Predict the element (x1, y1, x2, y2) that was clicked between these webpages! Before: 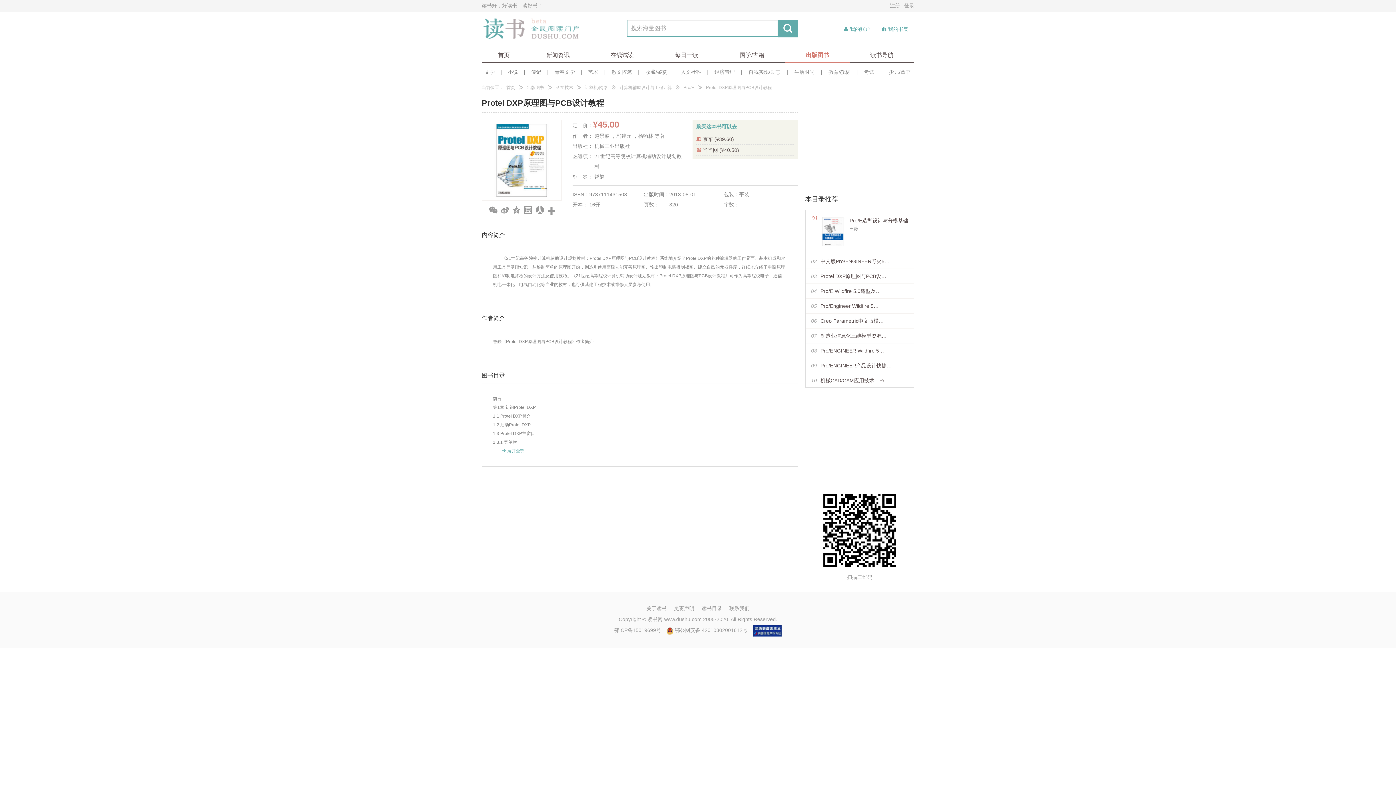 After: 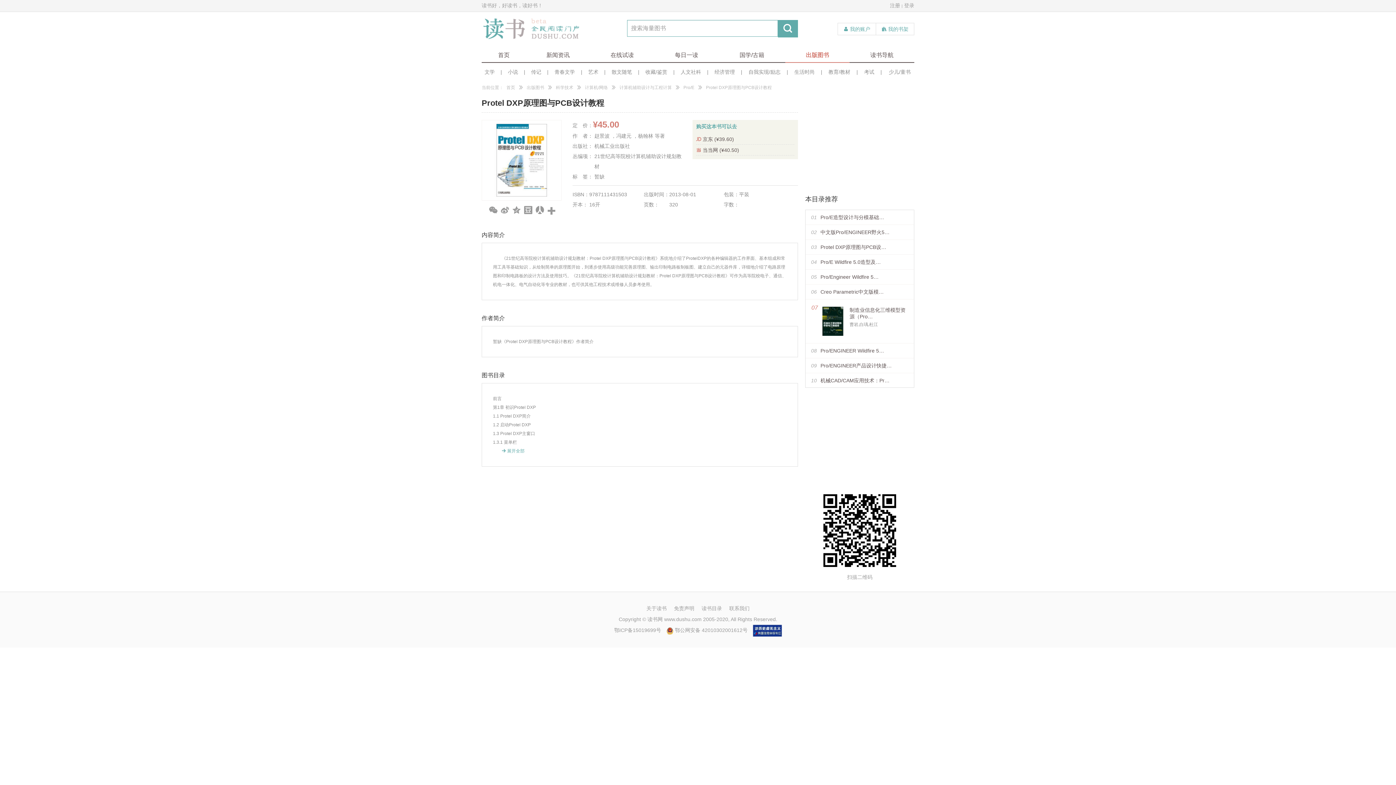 Action: bbox: (811, 328, 909, 343) label: 07制造业信息化三维模型资源…